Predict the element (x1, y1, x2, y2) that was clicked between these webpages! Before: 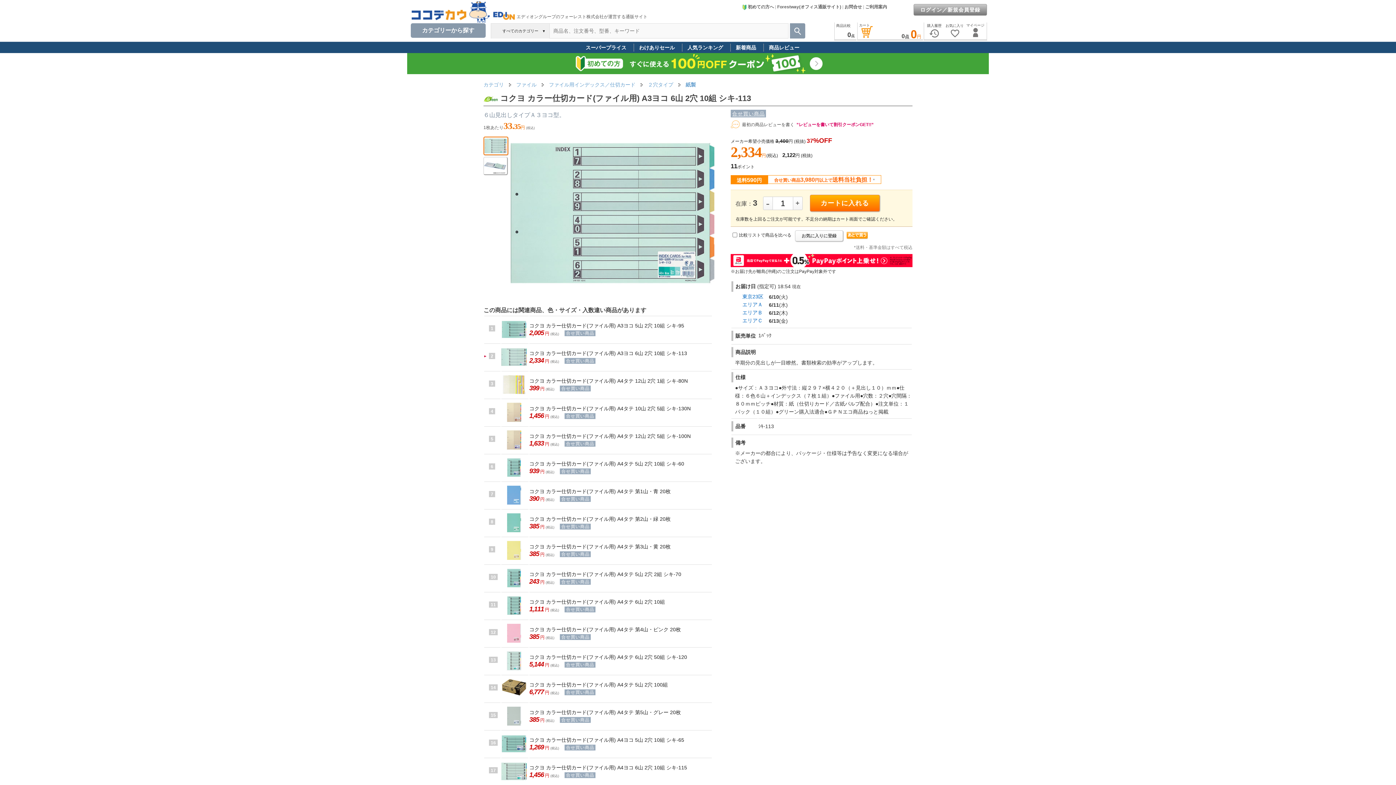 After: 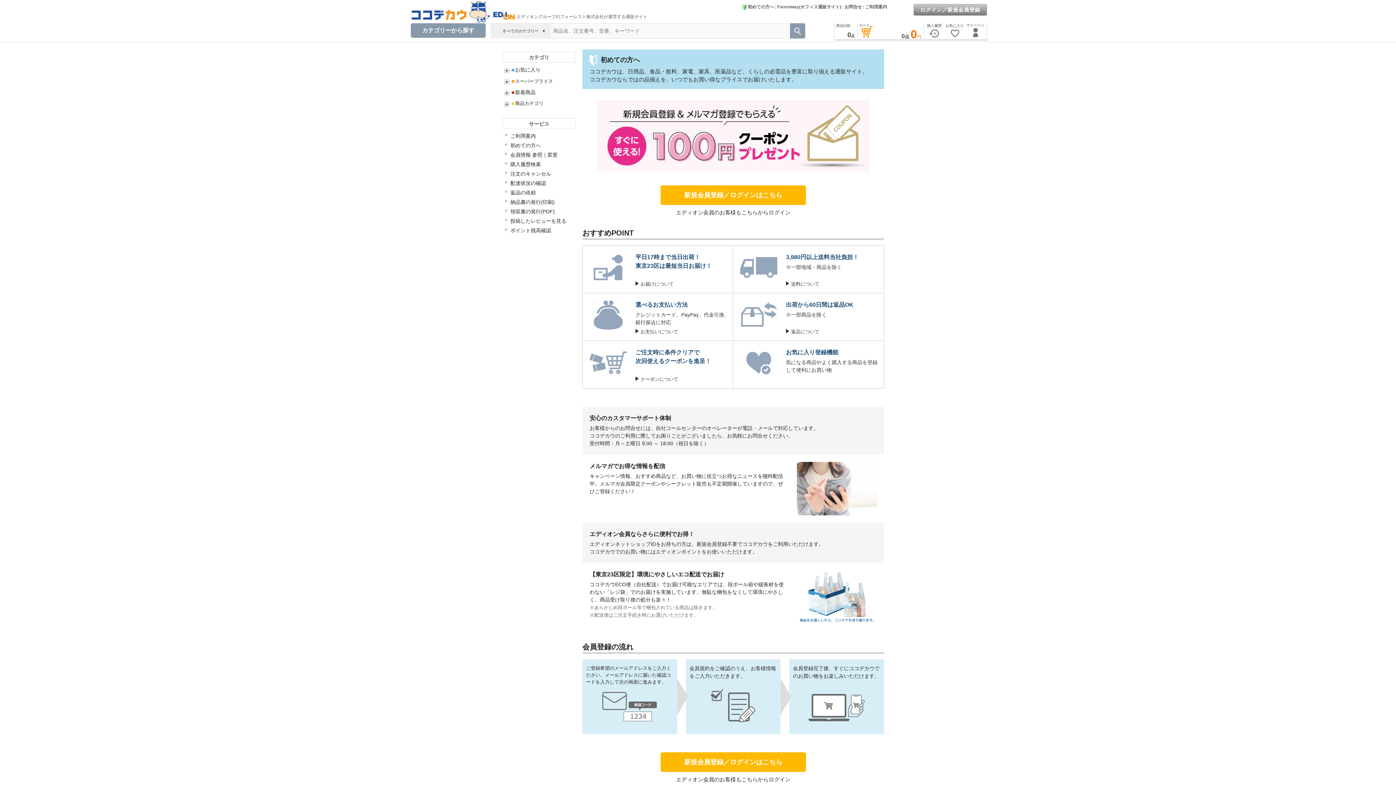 Action: bbox: (552, 67, 843, 73)